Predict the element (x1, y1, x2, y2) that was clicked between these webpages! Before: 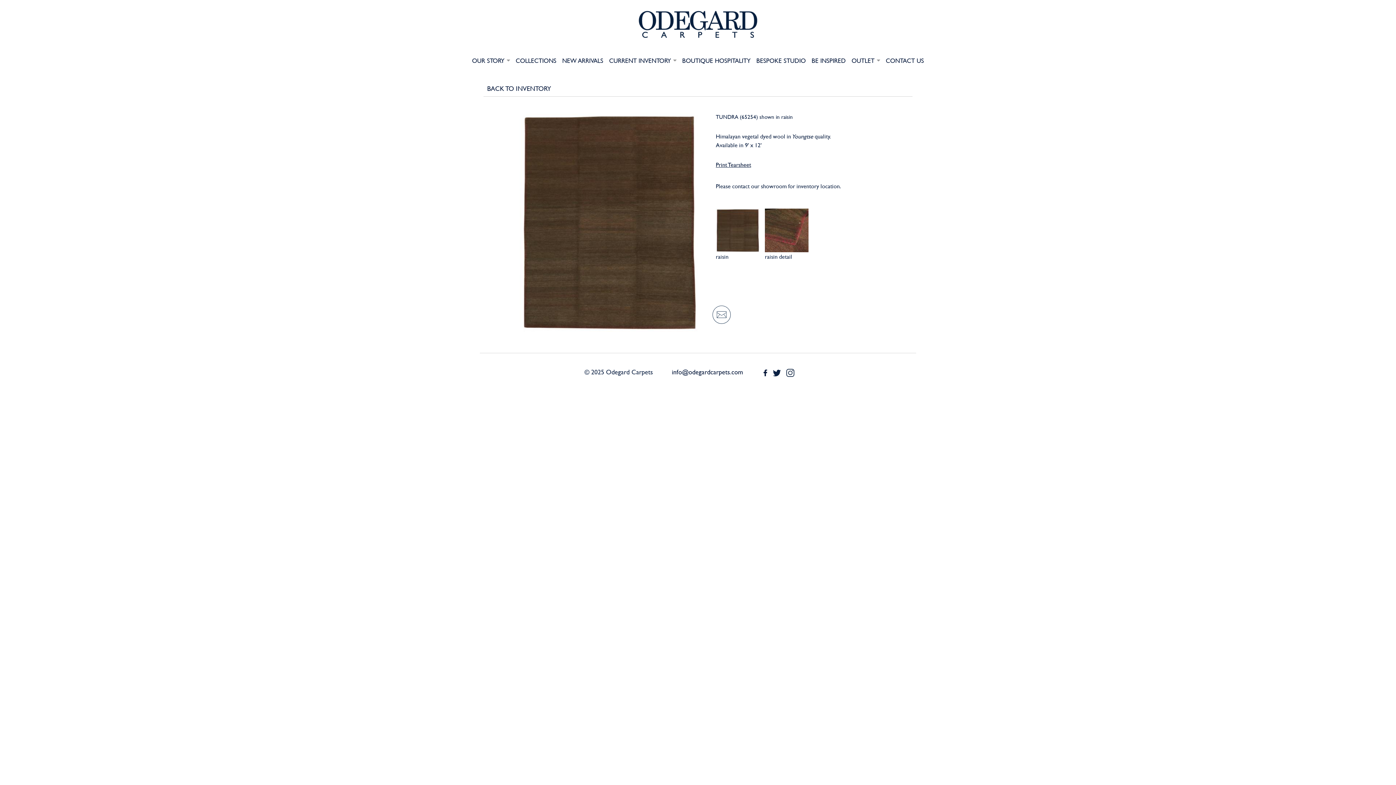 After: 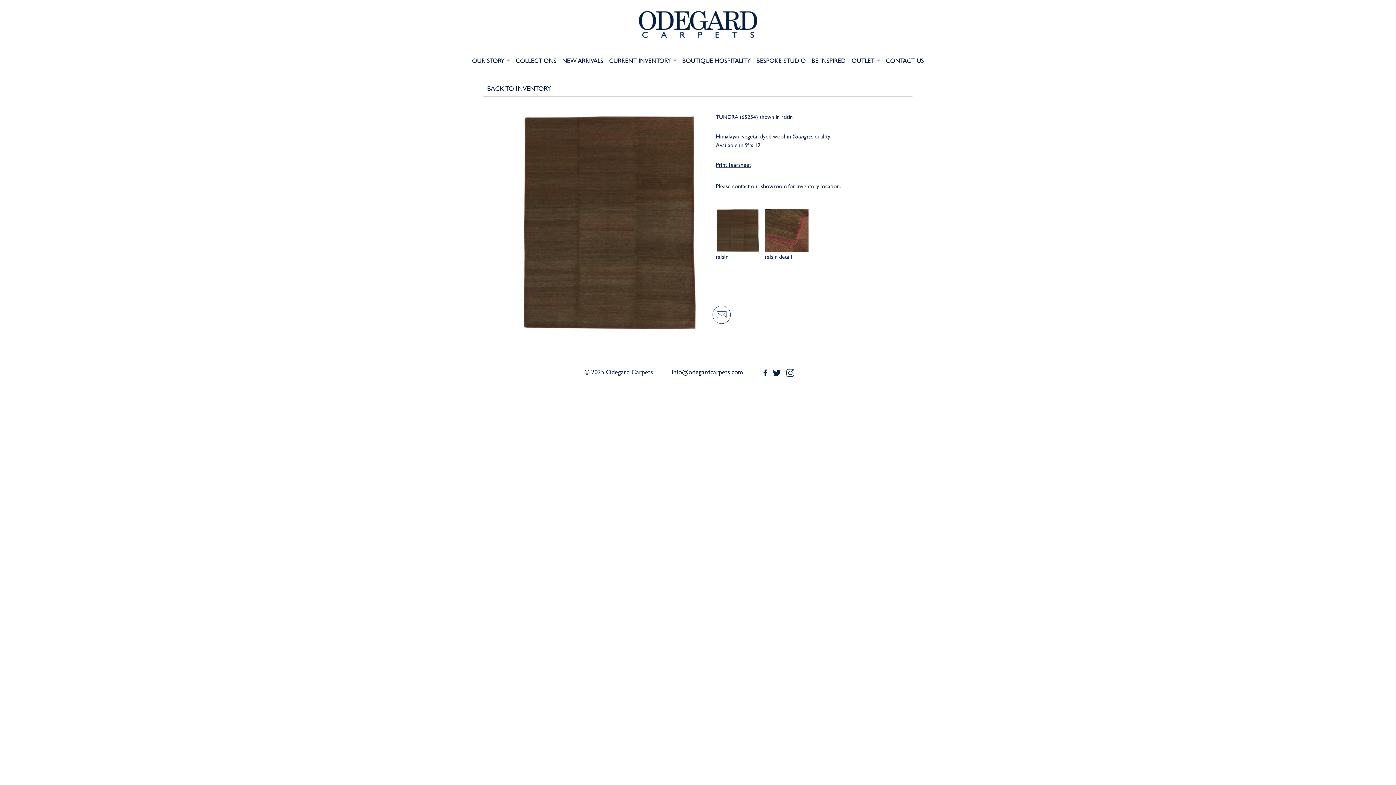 Action: label: Print Tearsheet bbox: (716, 160, 751, 168)